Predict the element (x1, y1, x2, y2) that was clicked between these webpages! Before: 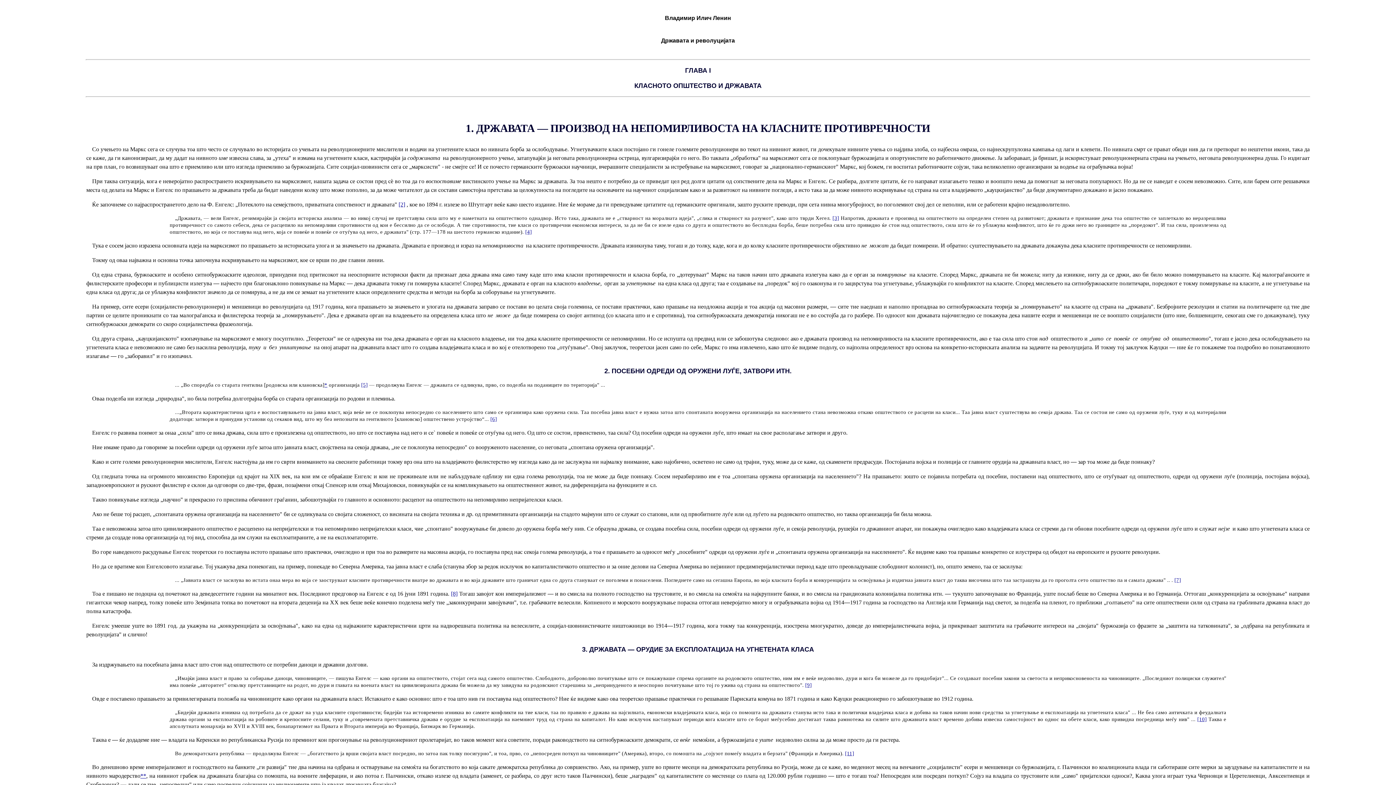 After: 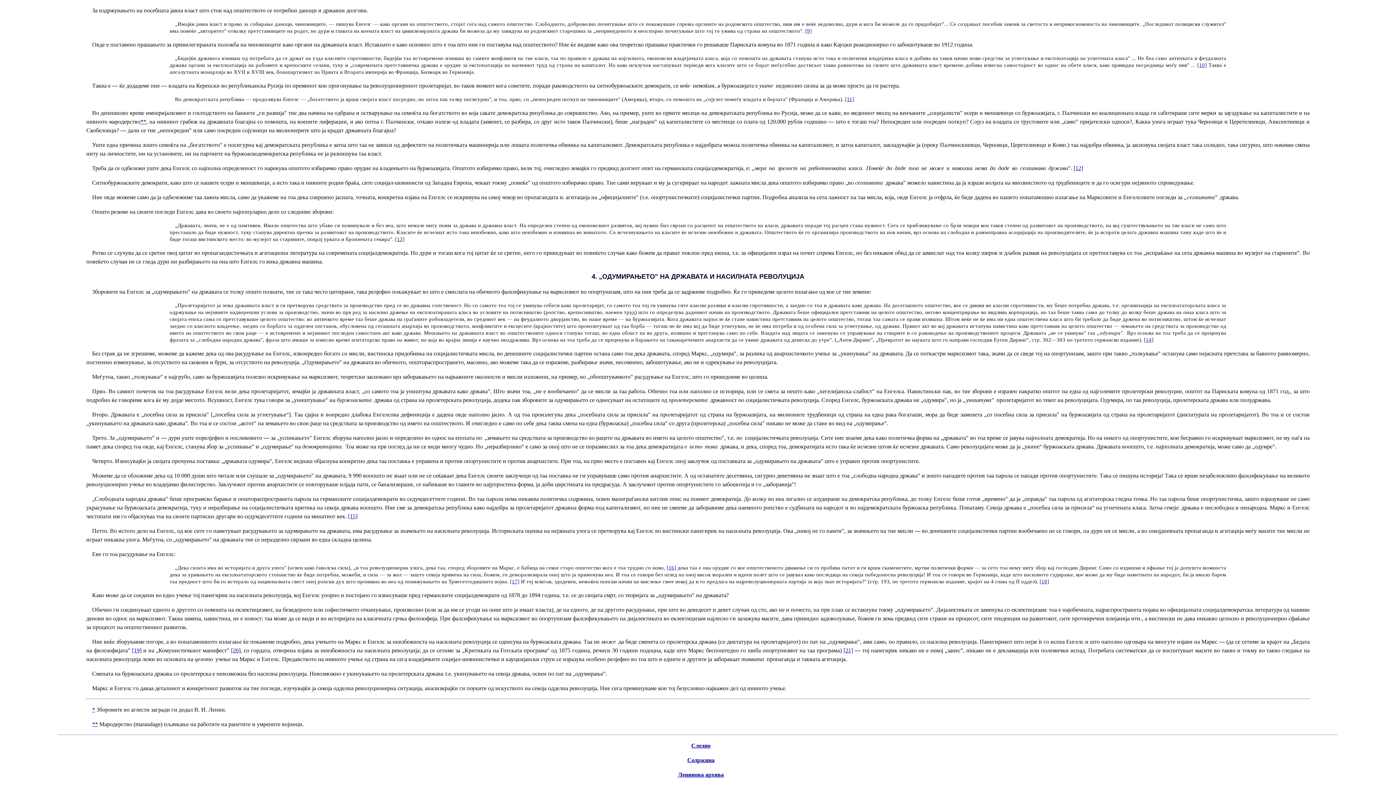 Action: label: * bbox: (324, 382, 327, 388)